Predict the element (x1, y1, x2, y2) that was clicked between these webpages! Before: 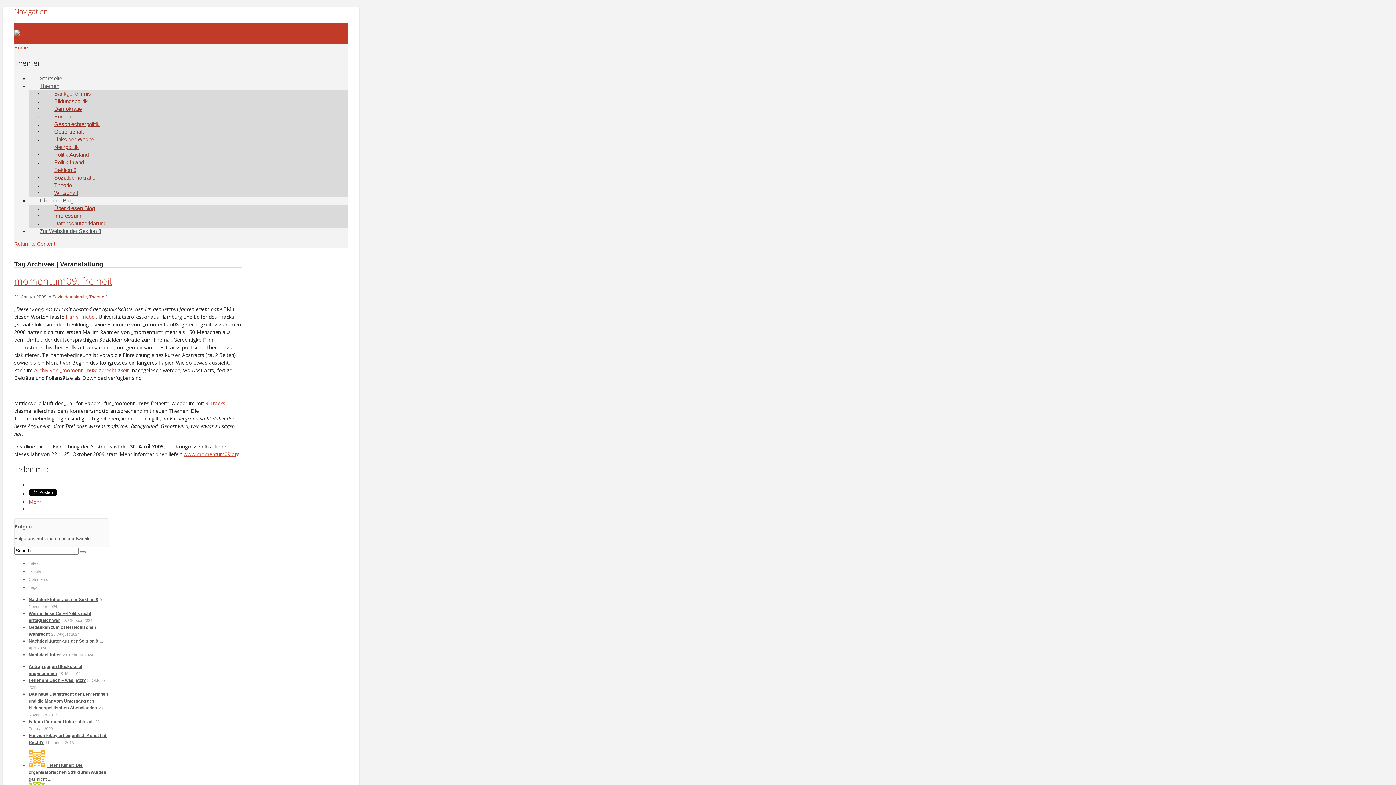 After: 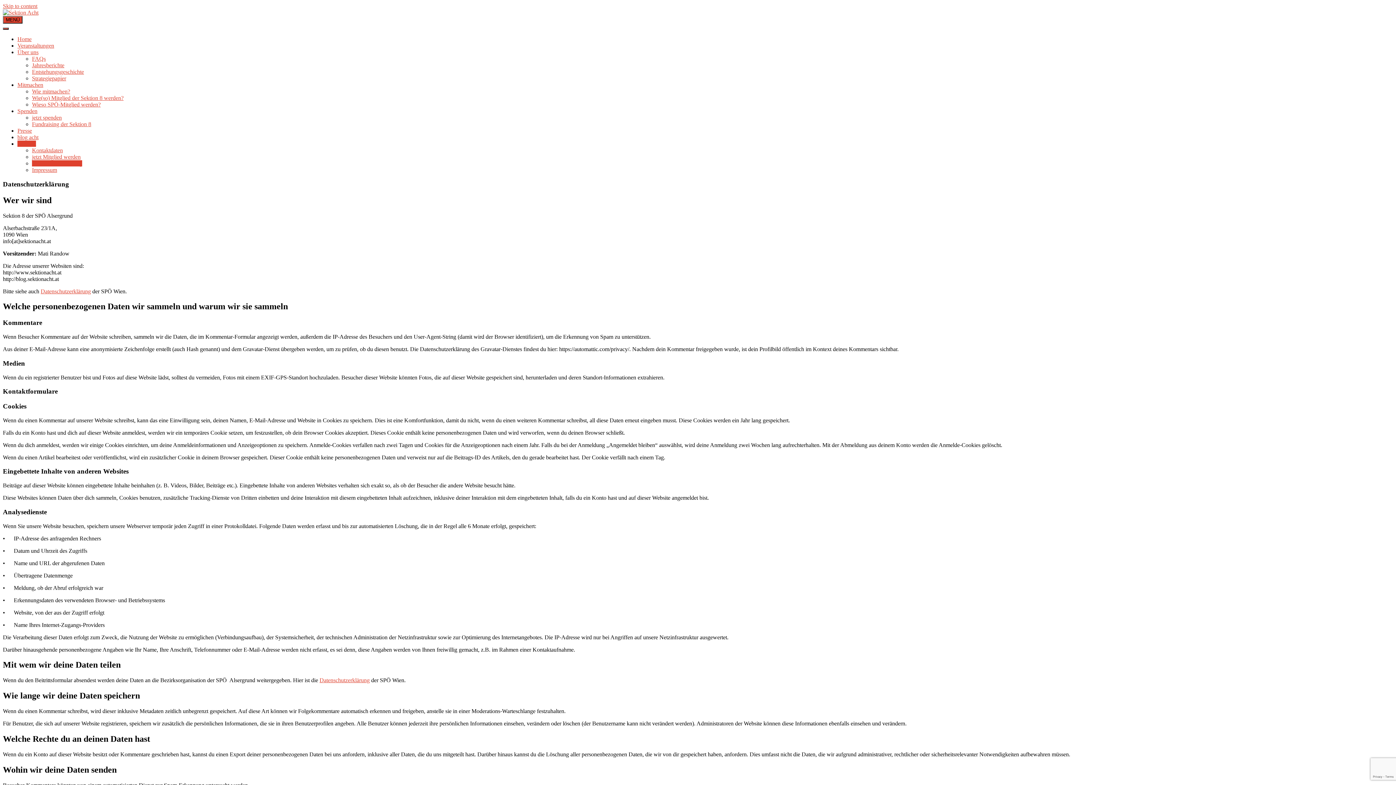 Action: label: Datenschutzerklärung bbox: (43, 220, 117, 226)